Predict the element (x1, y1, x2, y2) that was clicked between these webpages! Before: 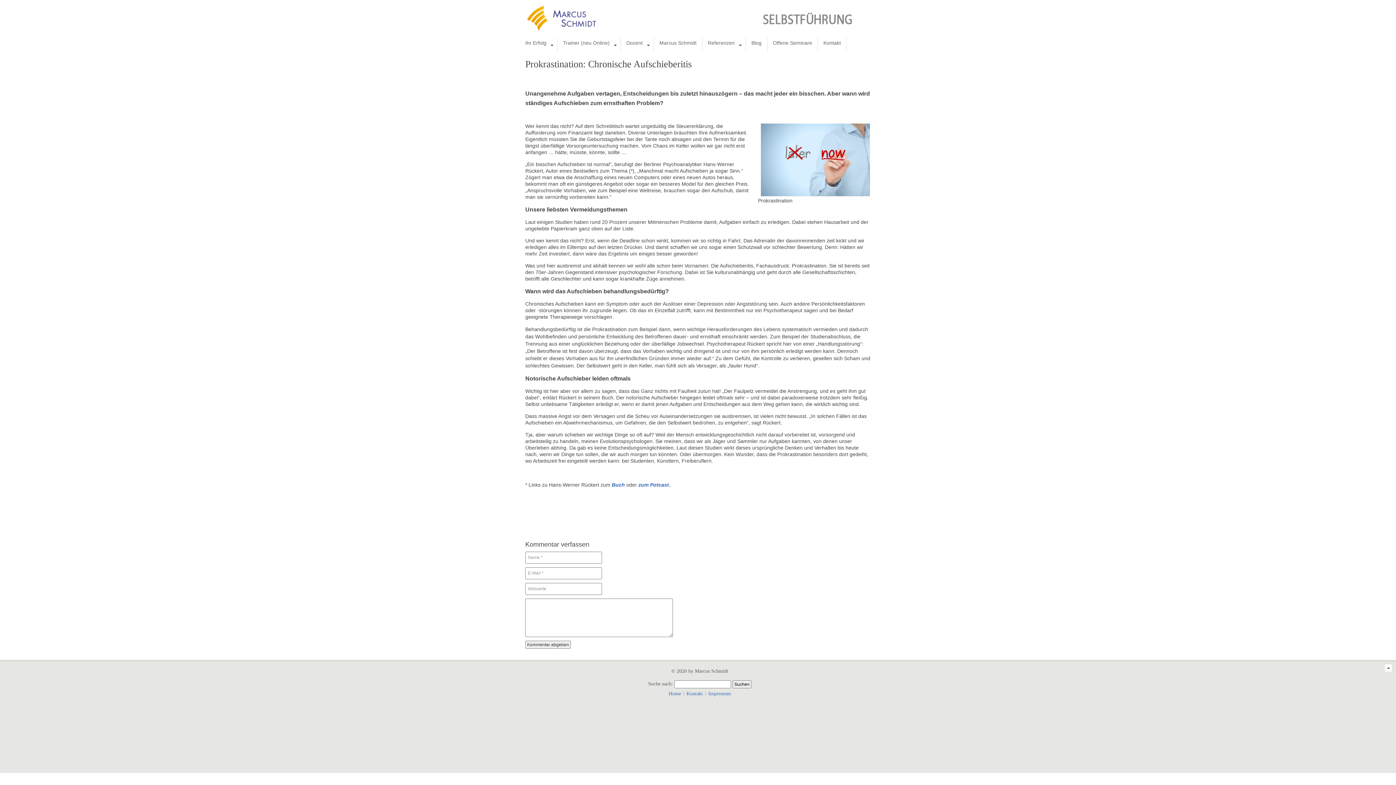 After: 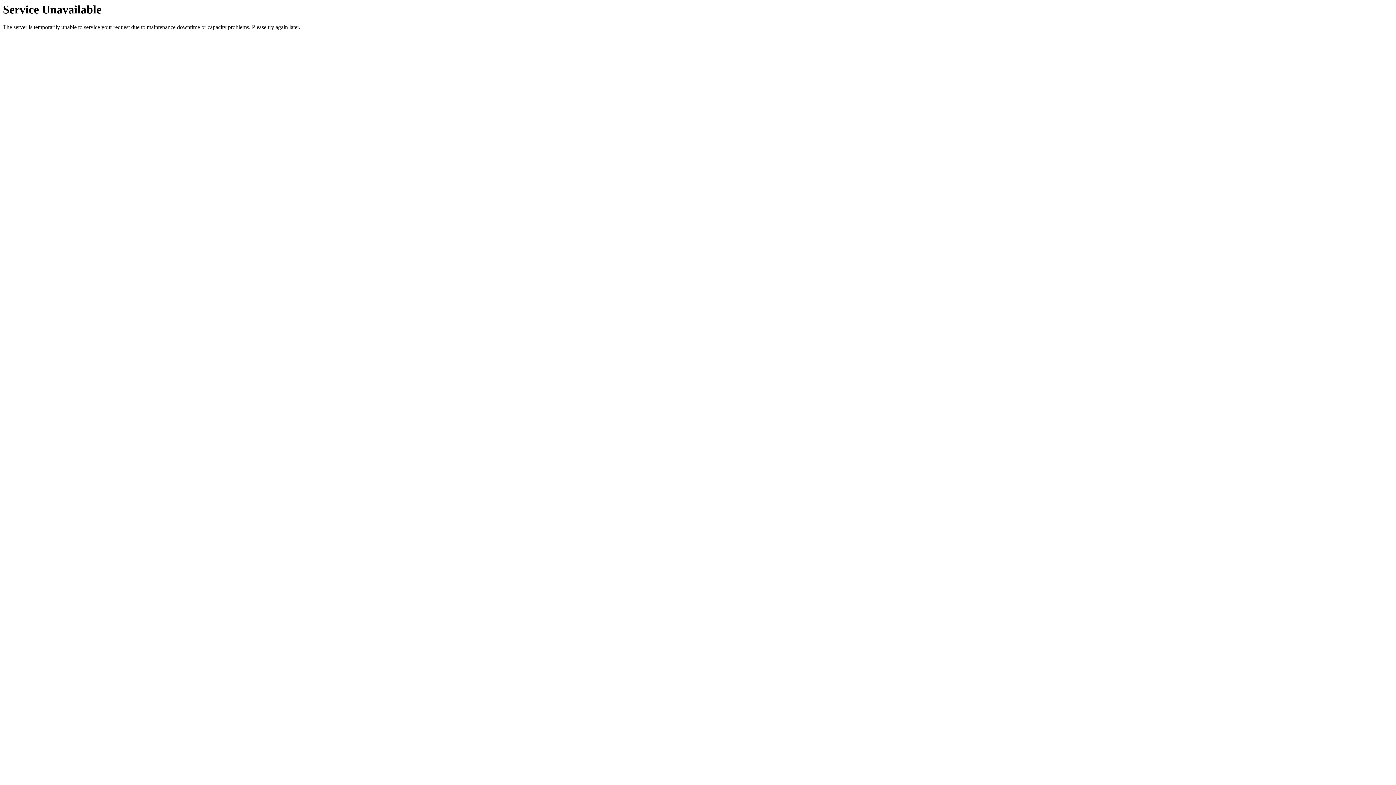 Action: bbox: (621, 37, 654, 52) label: Dozent